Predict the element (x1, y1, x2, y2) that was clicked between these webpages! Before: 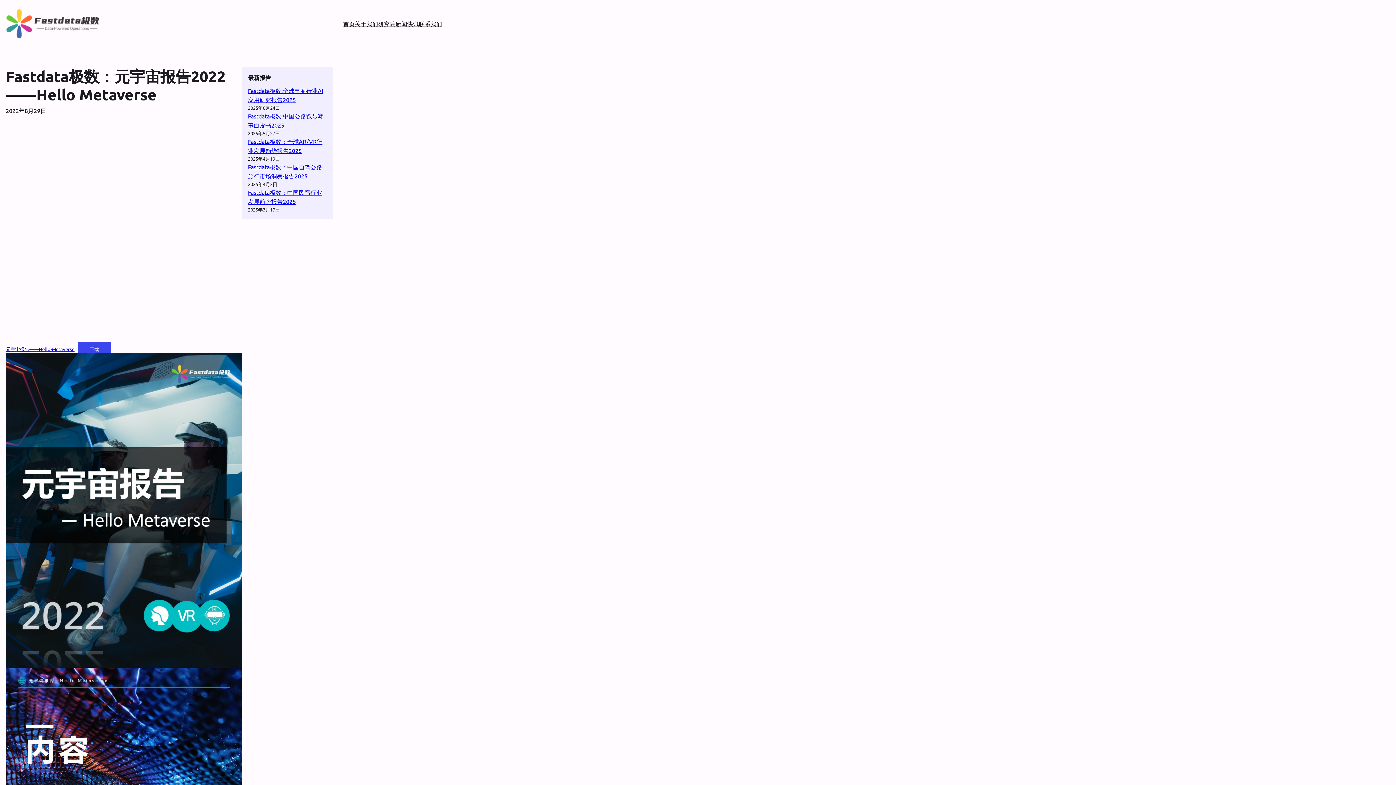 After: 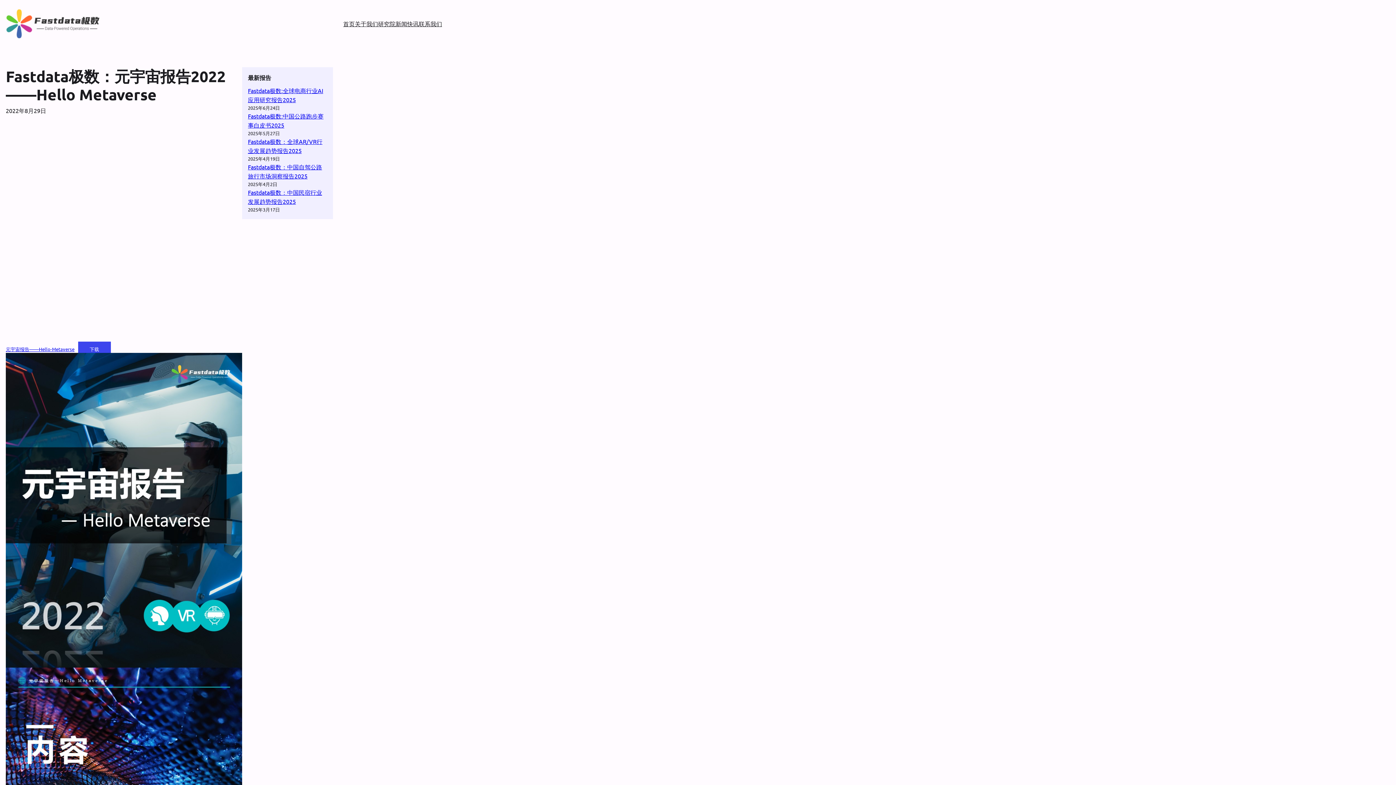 Action: label: 元宇宙报告——Hello-Metaverse bbox: (5, 346, 74, 352)